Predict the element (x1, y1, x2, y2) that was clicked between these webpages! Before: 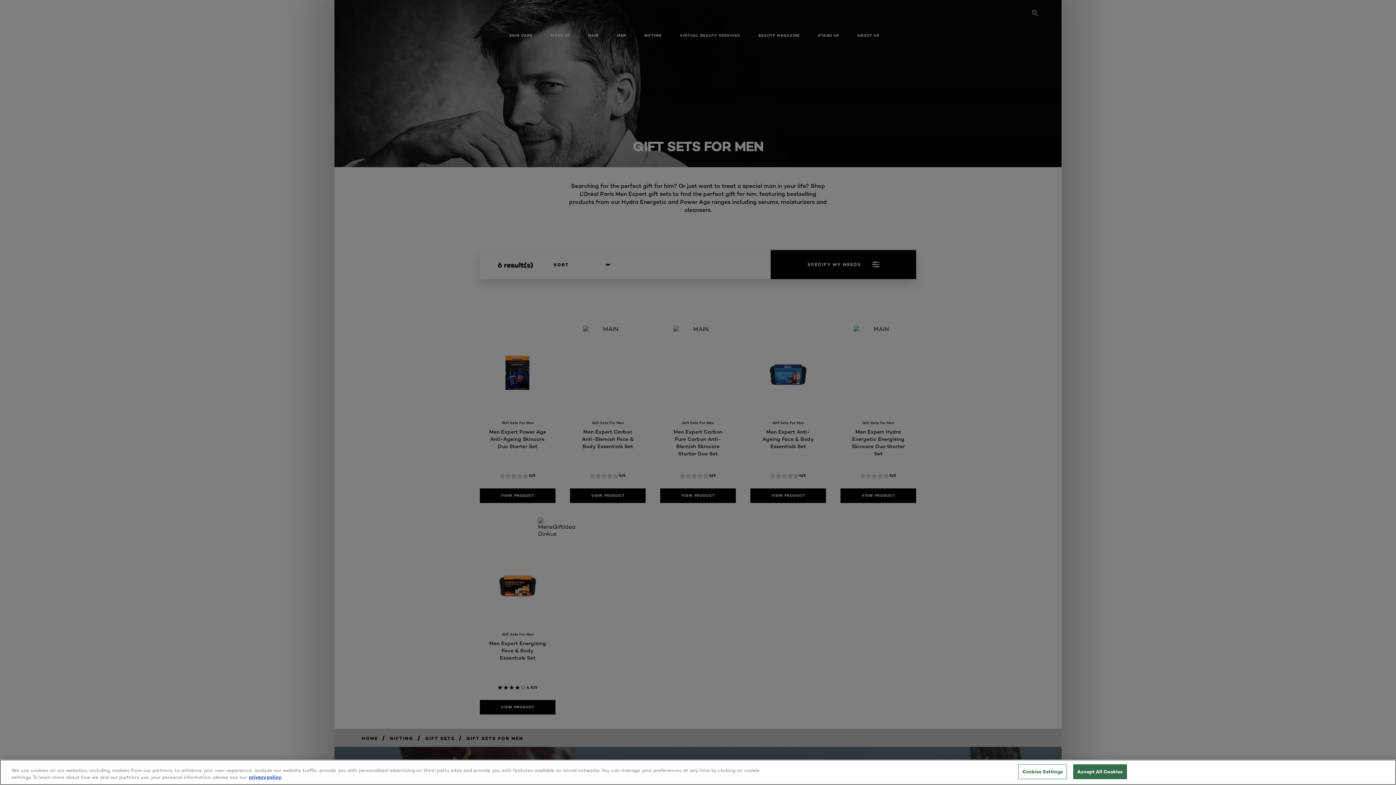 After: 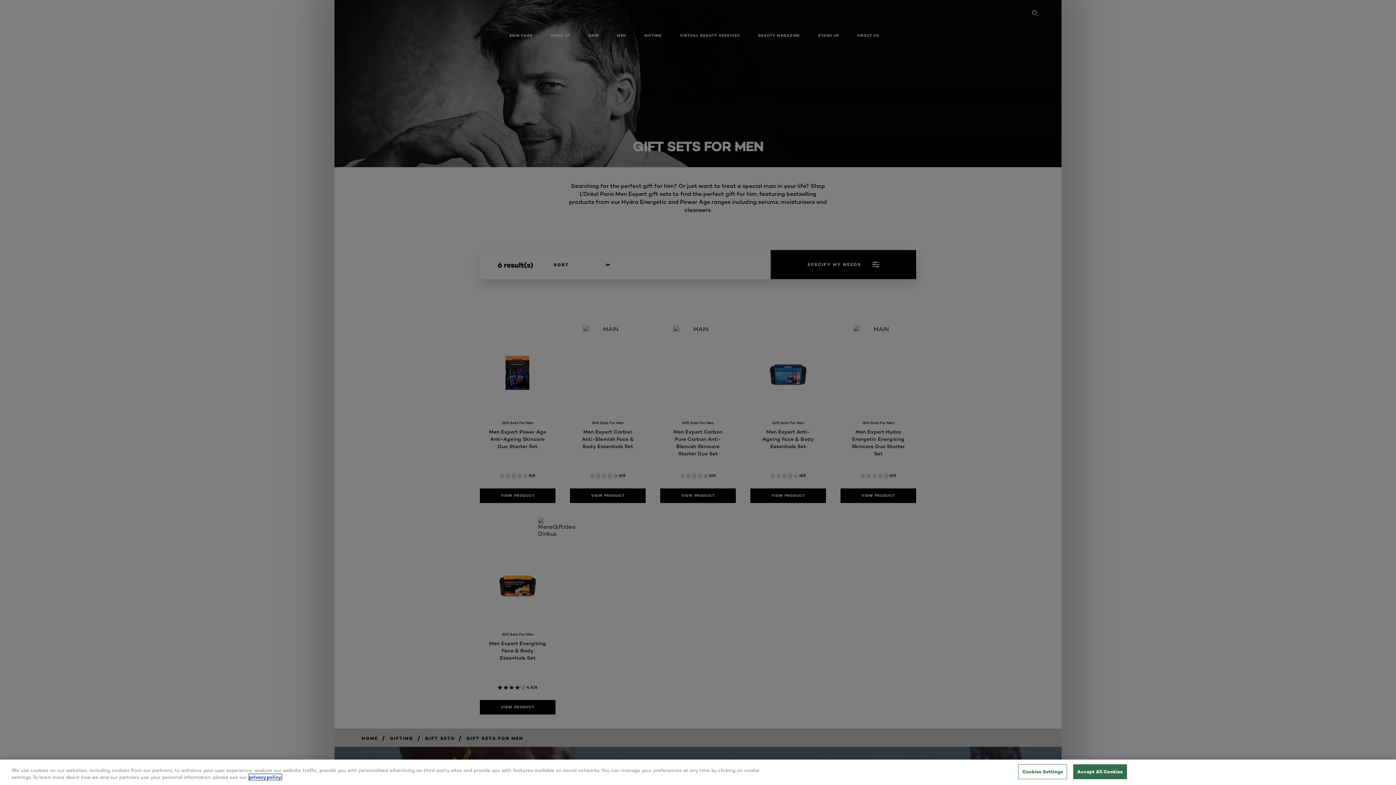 Action: bbox: (249, 774, 281, 780) label: More information about your privacy, opens in a new tab